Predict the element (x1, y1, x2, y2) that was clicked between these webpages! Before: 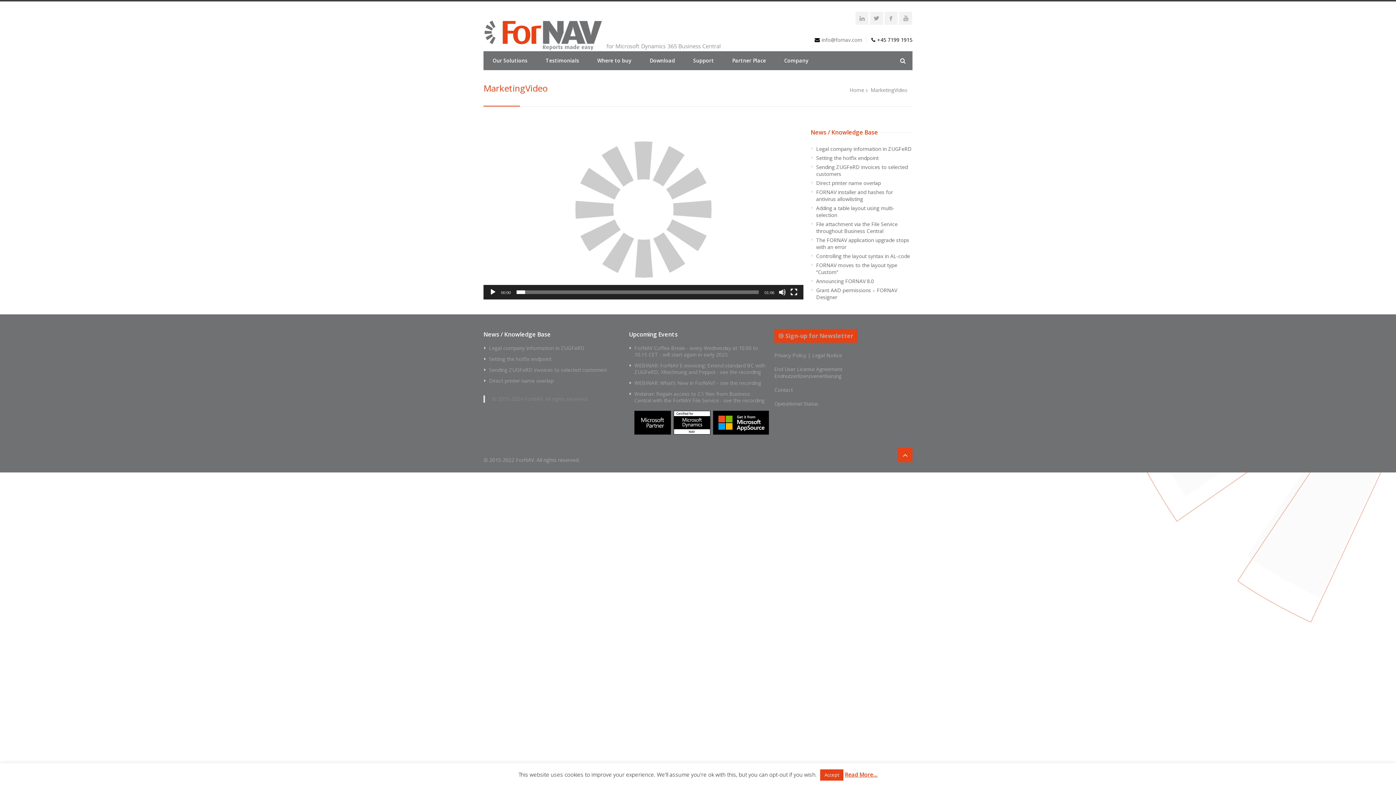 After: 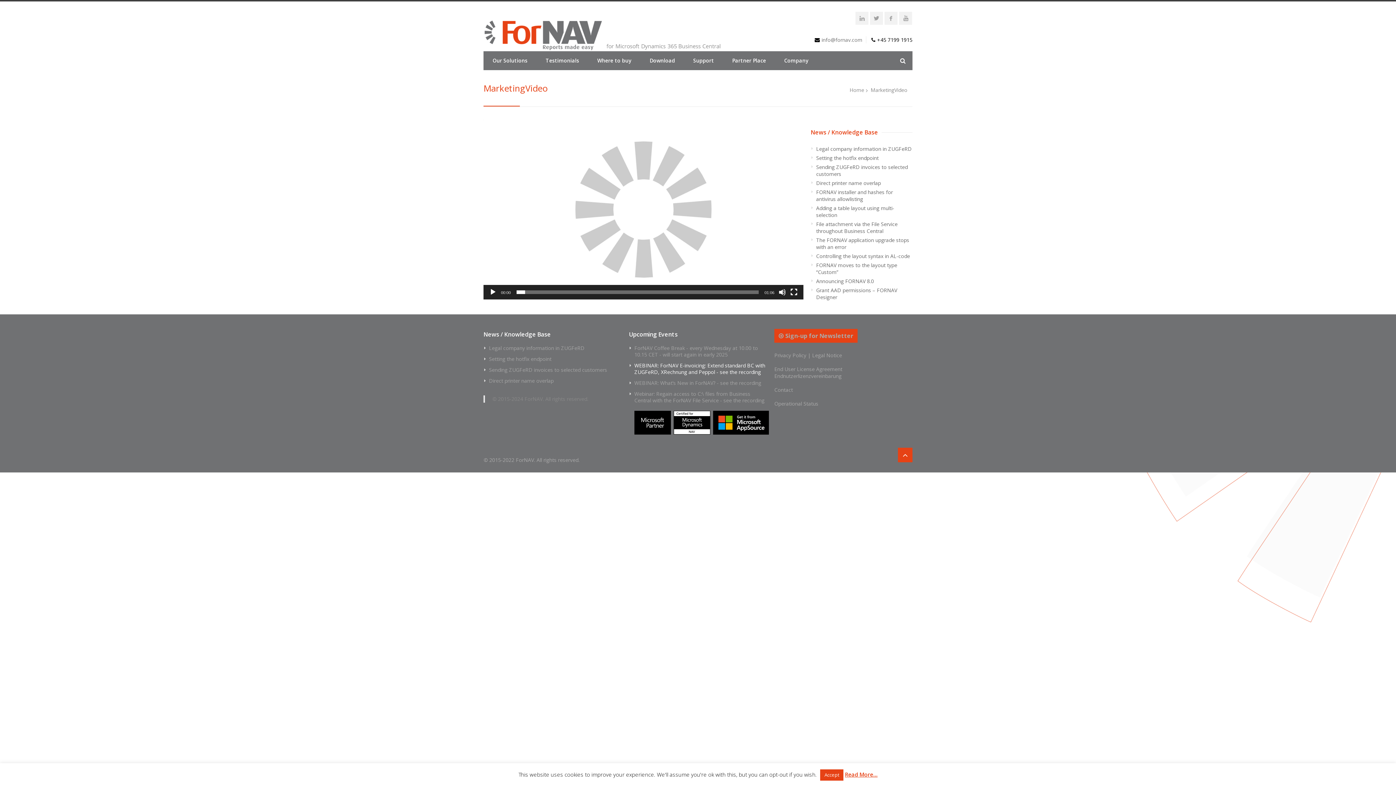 Action: bbox: (634, 361, 767, 376) label: WEBINAR: ForNAV E-invoicing: Extend standard BC with ZUGFeRD, XRechnung and Peppol - see the recording